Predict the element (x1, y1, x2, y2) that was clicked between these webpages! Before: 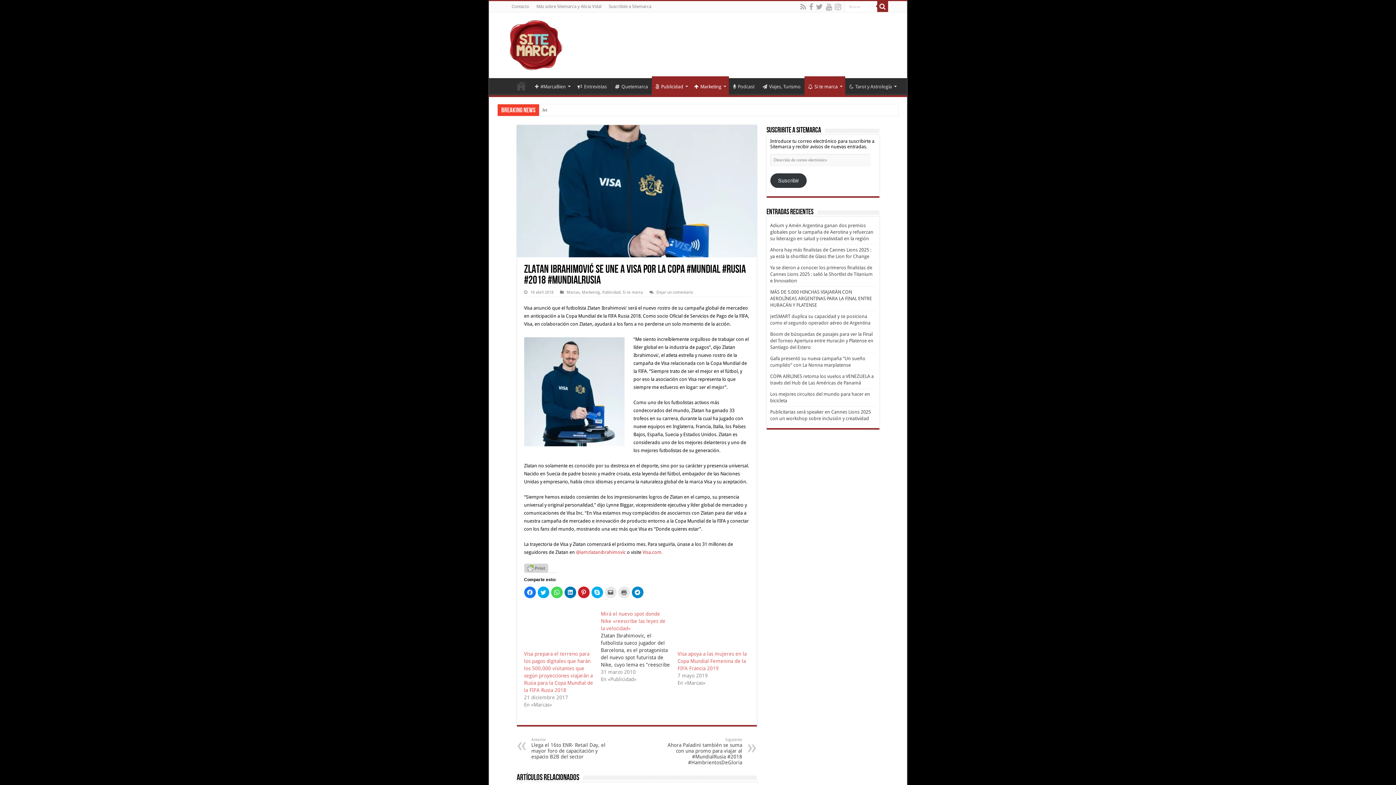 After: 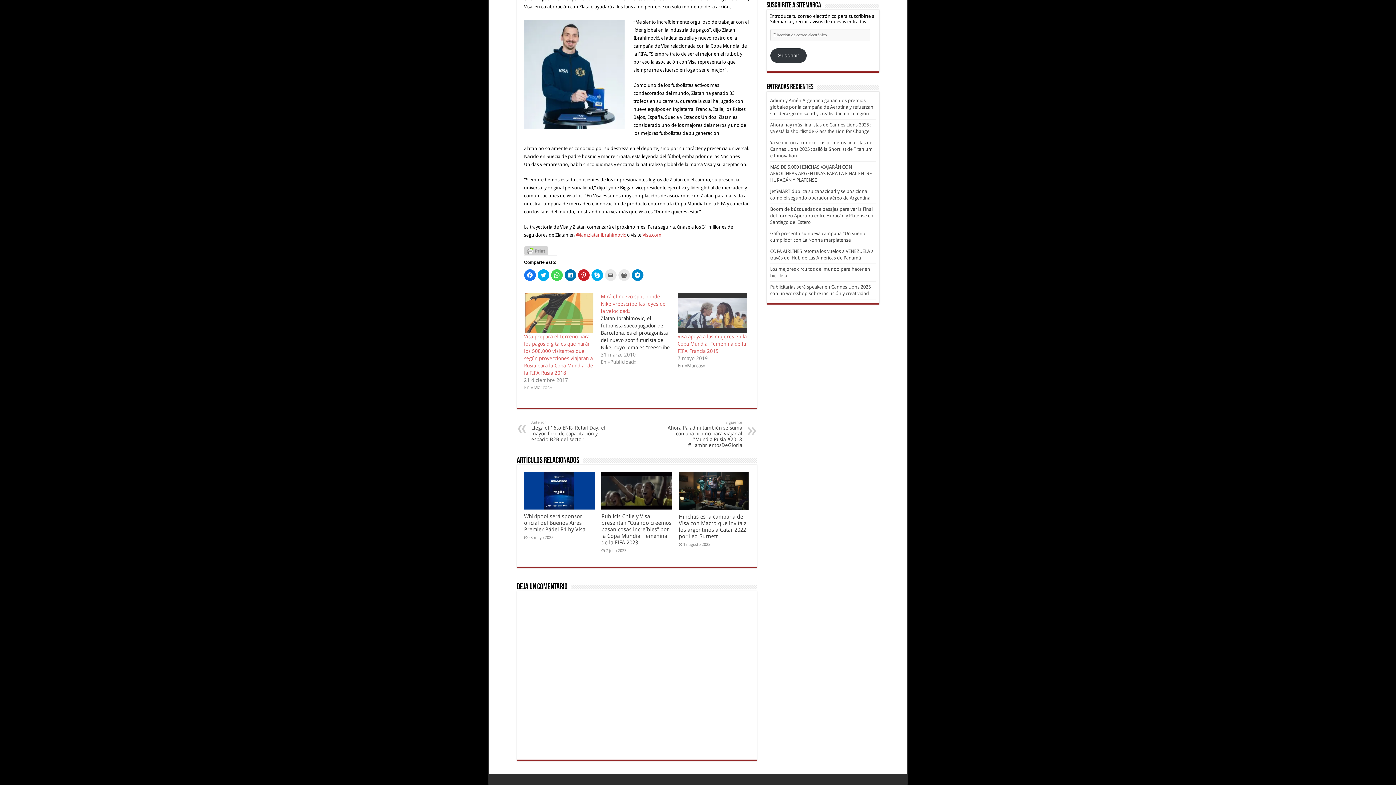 Action: bbox: (656, 290, 693, 294) label: Dejar un comentario